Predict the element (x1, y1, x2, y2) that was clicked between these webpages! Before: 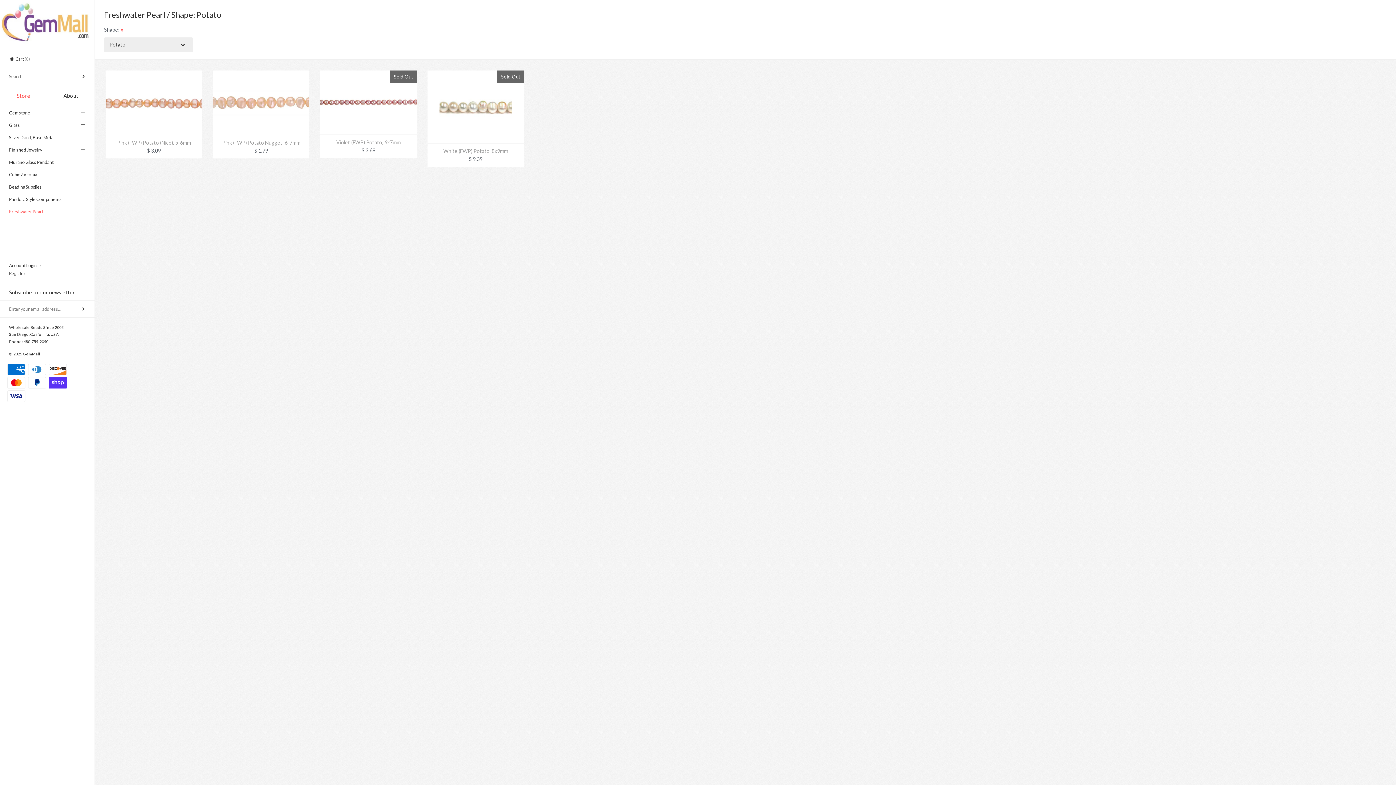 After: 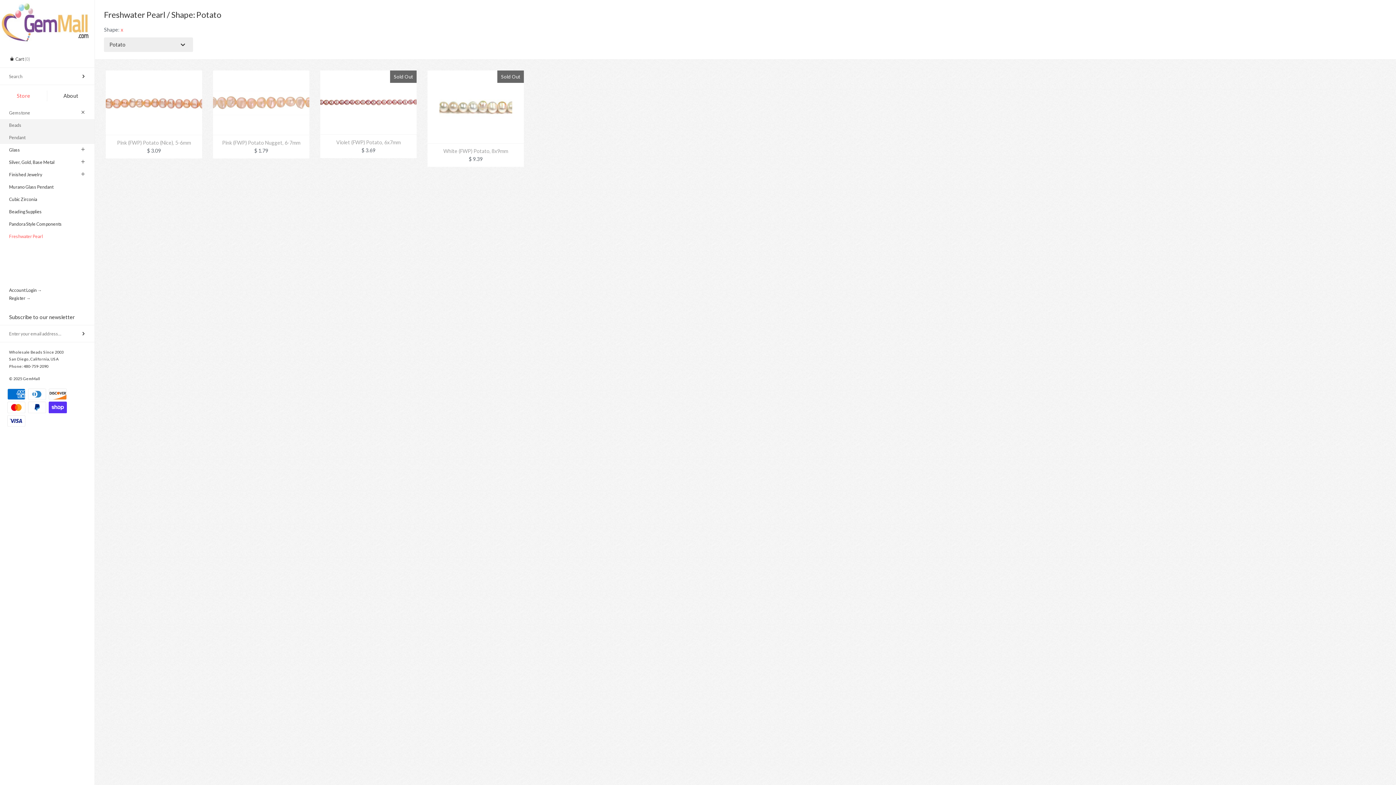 Action: bbox: (75, 106, 90, 118)